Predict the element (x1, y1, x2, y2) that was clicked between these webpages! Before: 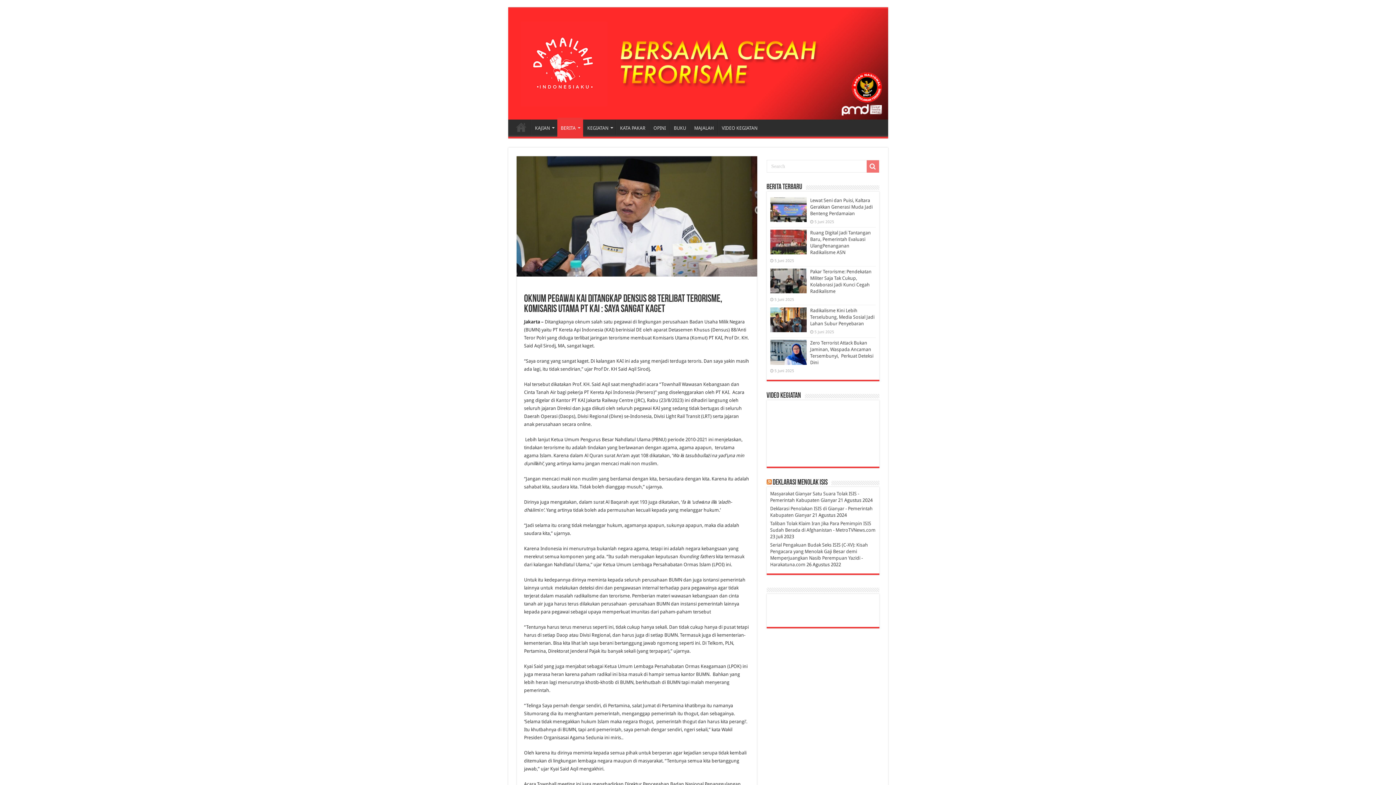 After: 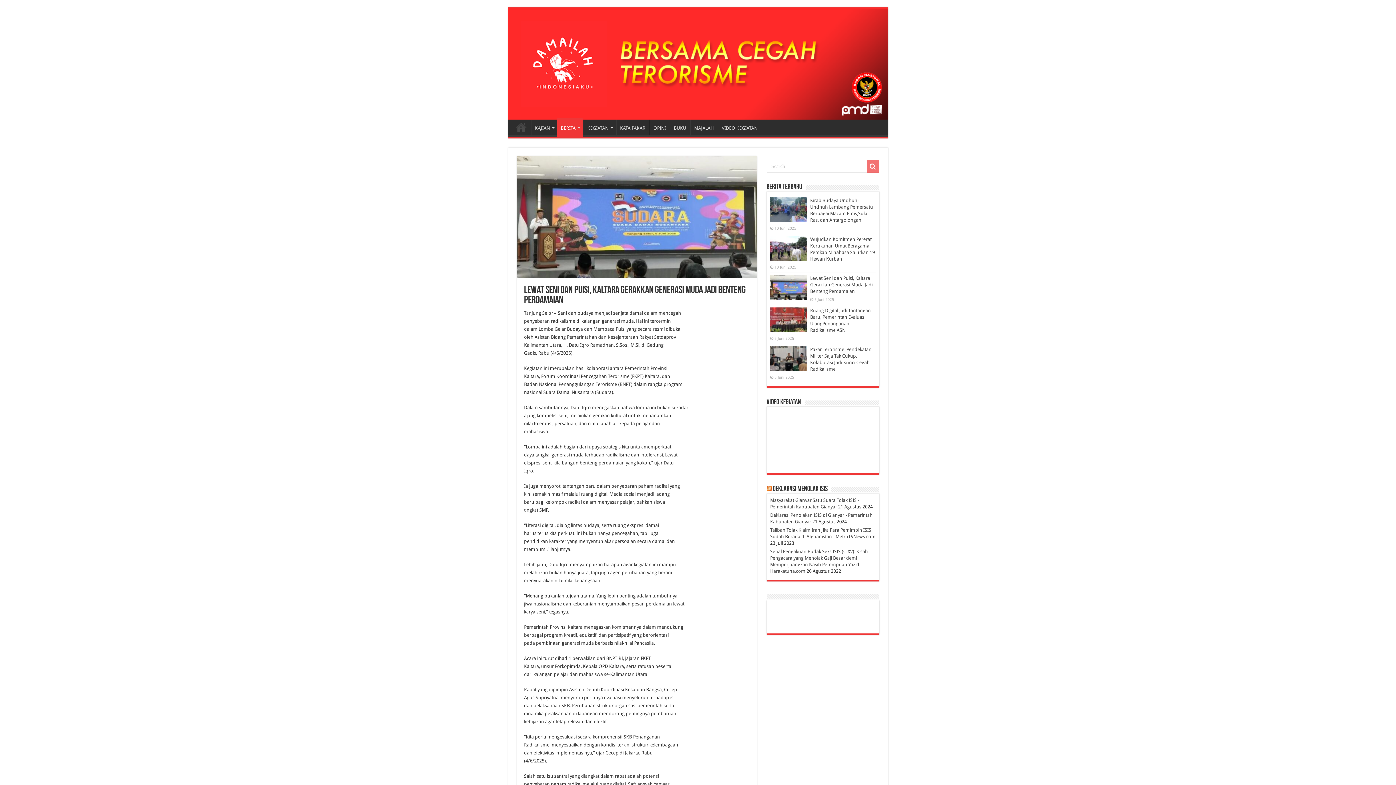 Action: bbox: (770, 197, 806, 222)